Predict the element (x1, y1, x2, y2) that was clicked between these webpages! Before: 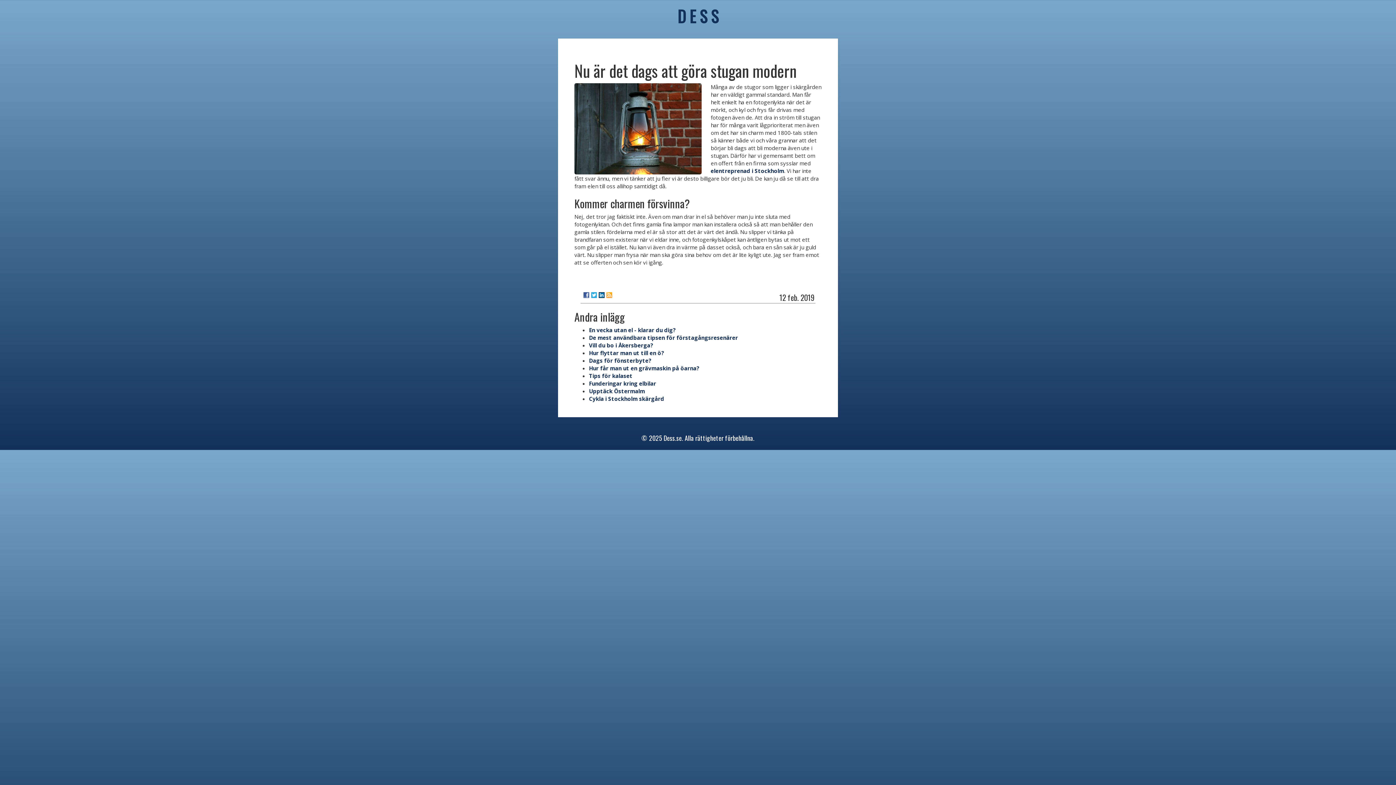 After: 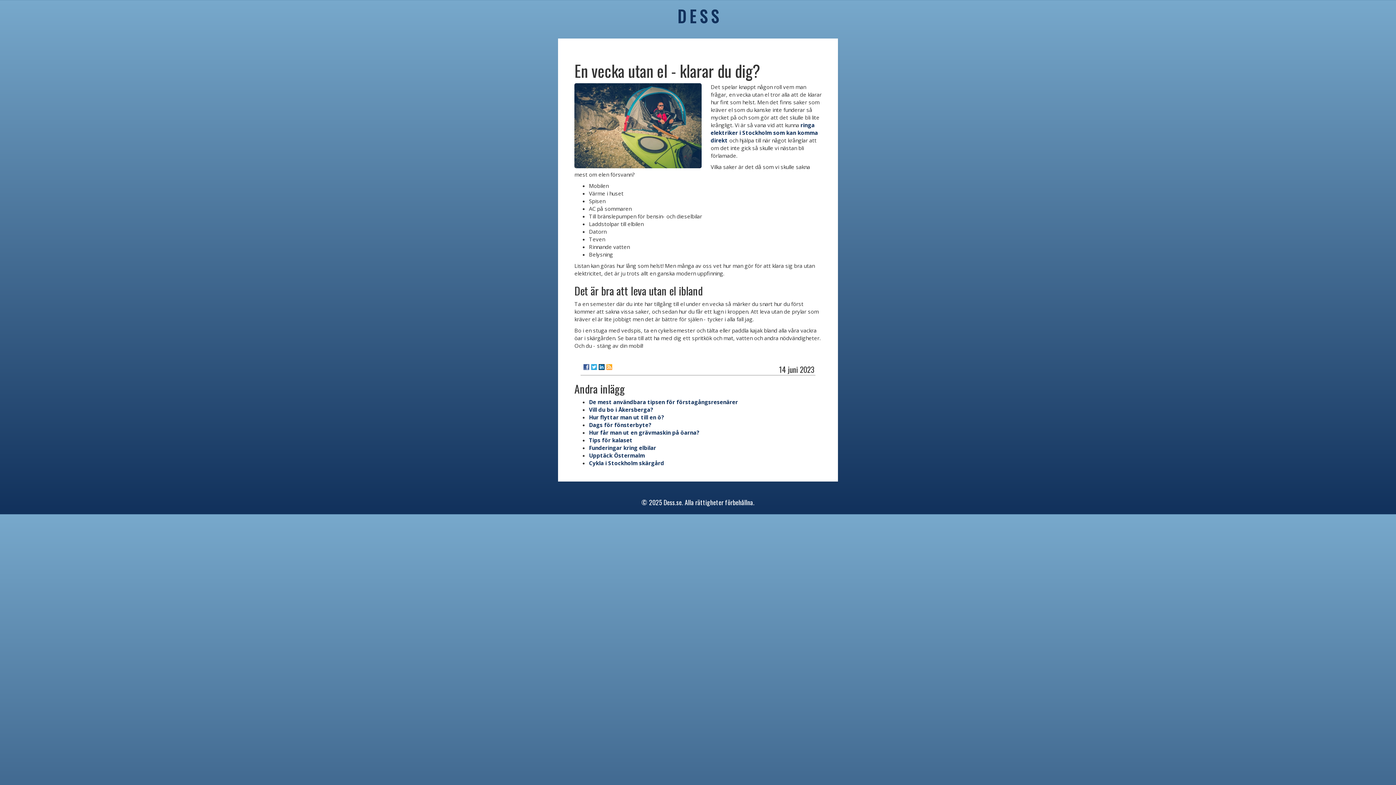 Action: label: En vecka utan el - klarar du dig? bbox: (589, 326, 676, 333)